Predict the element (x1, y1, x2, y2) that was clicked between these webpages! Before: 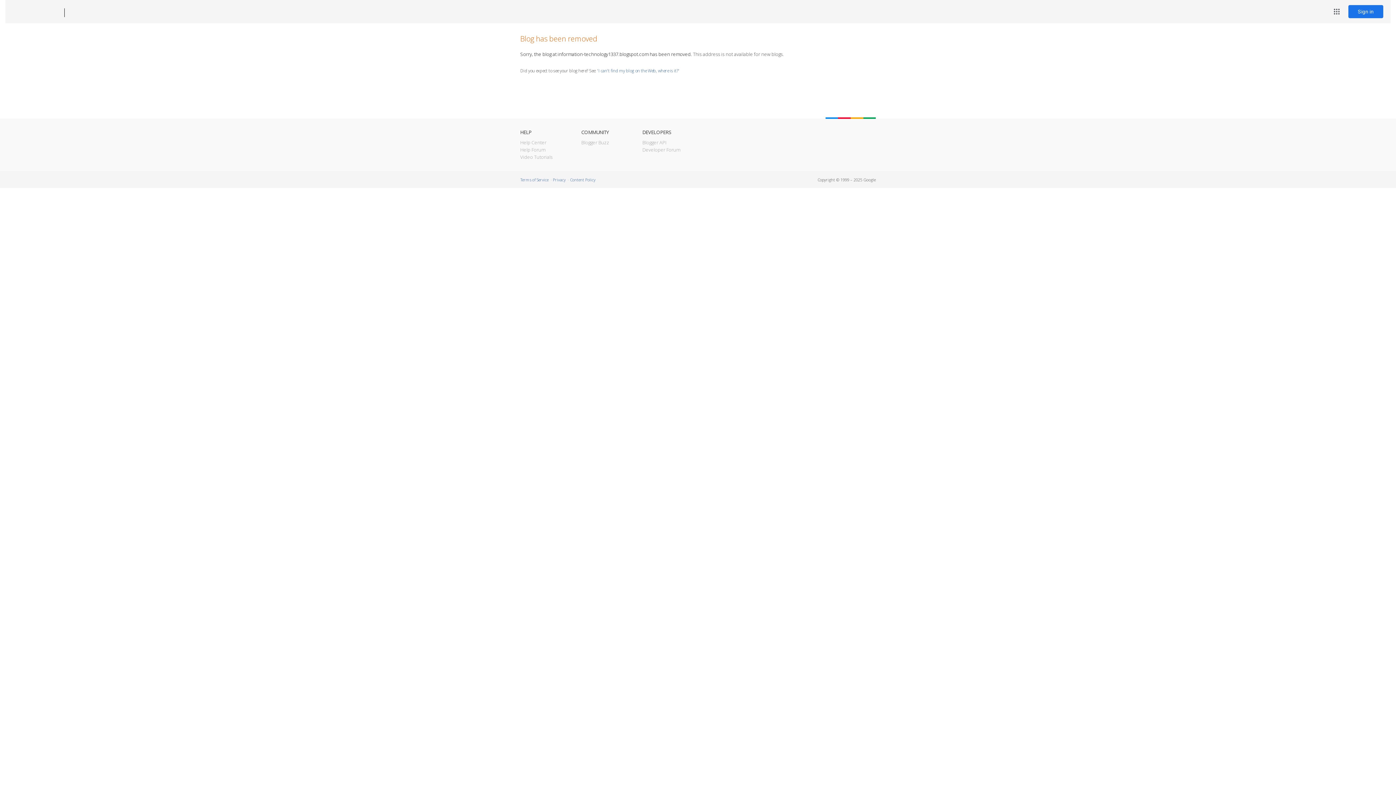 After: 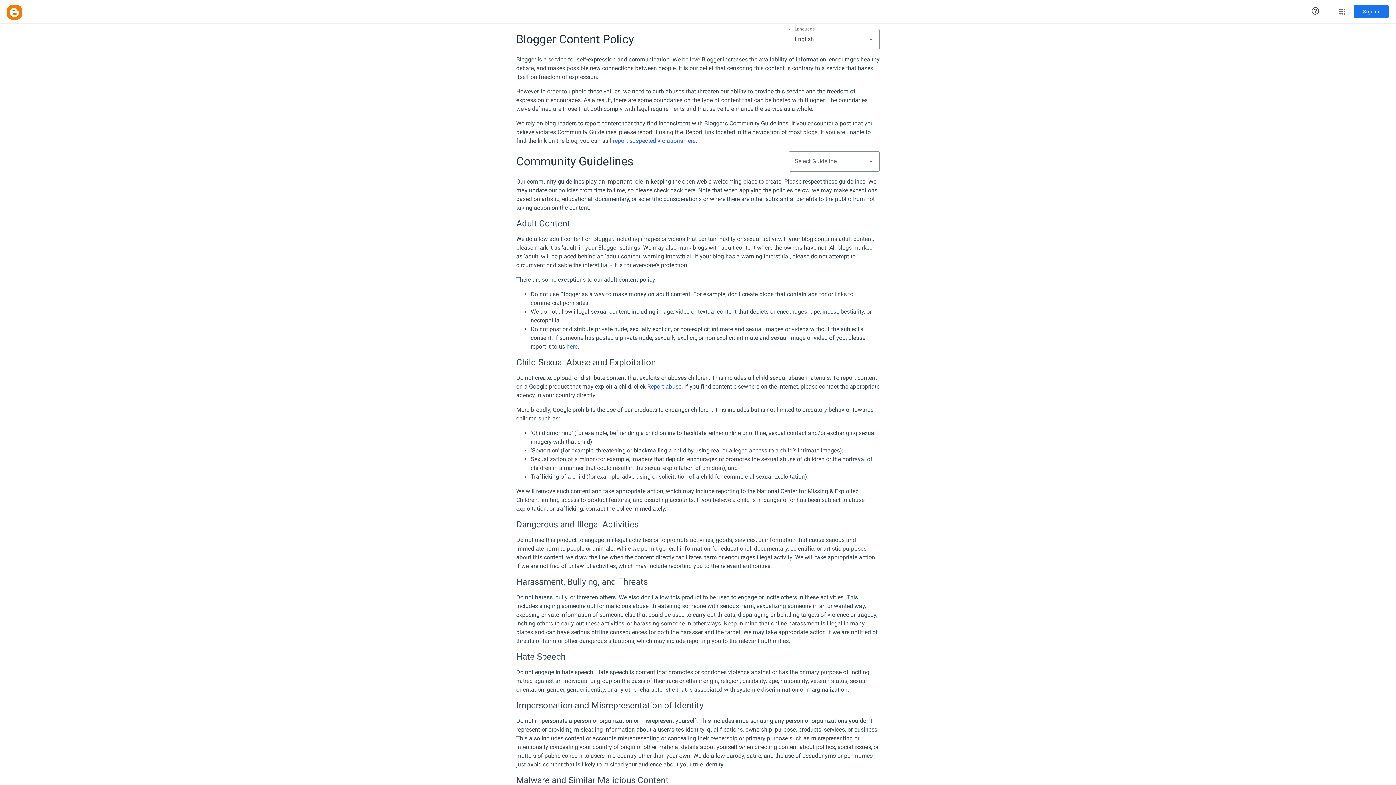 Action: label: Content Policy bbox: (570, 177, 595, 182)